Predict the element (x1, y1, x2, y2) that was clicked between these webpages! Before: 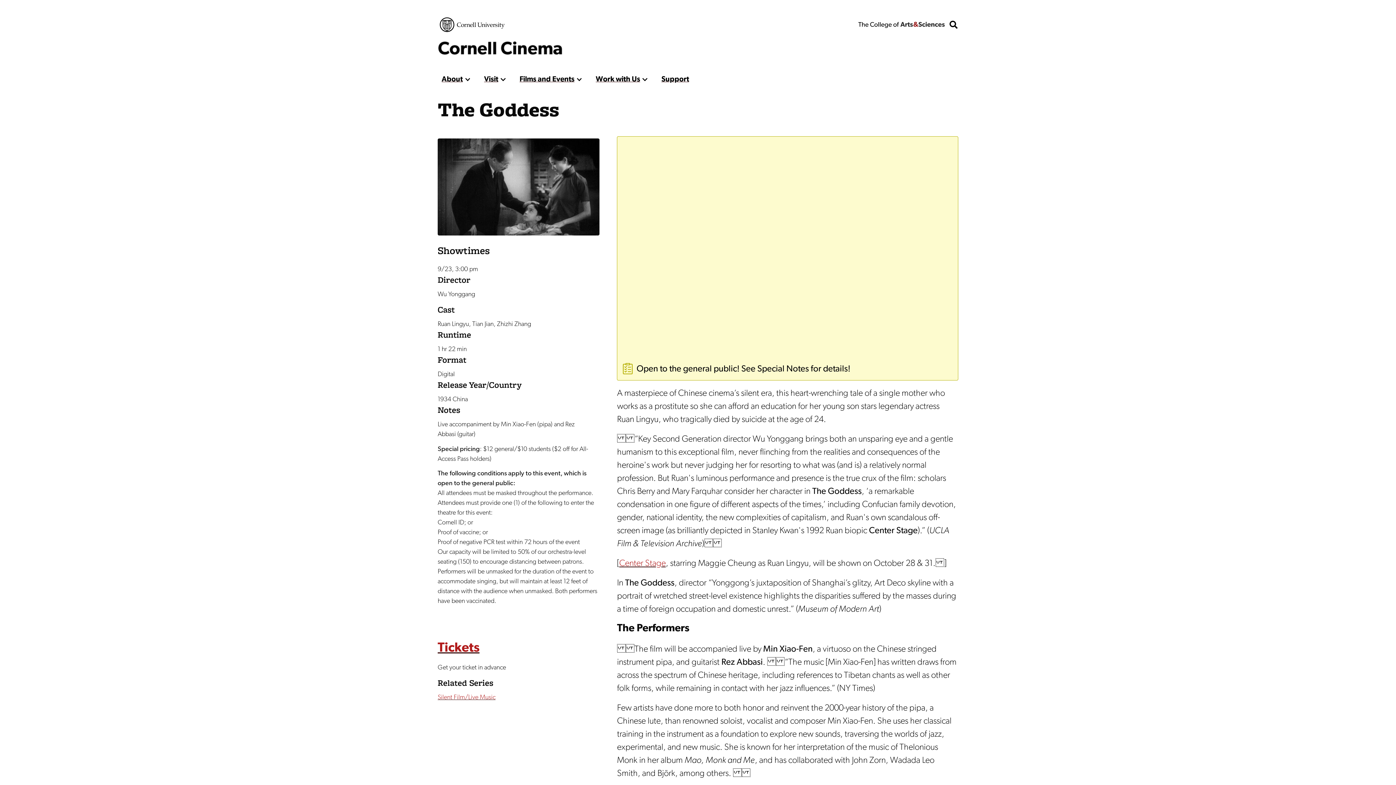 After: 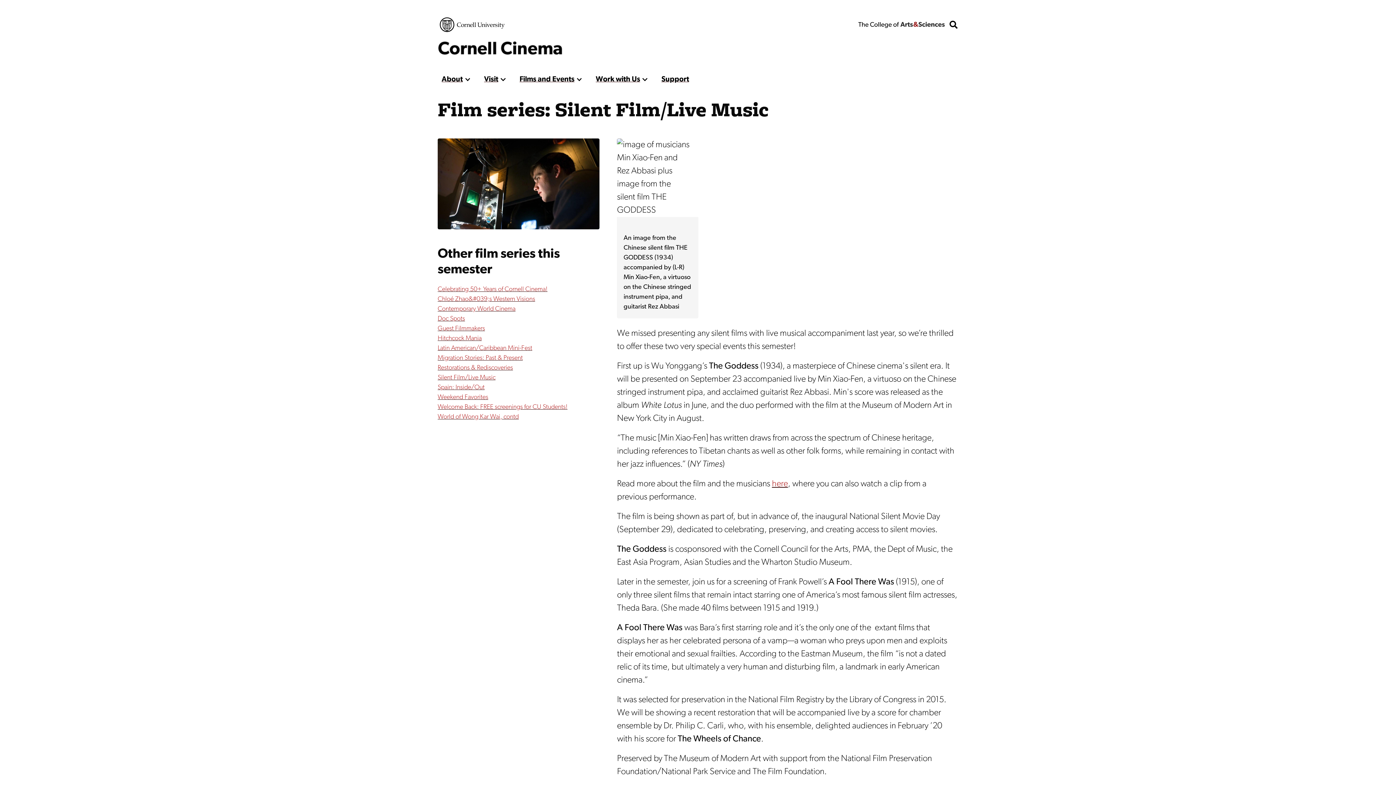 Action: bbox: (437, 694, 495, 701) label: Silent Film/Live Music